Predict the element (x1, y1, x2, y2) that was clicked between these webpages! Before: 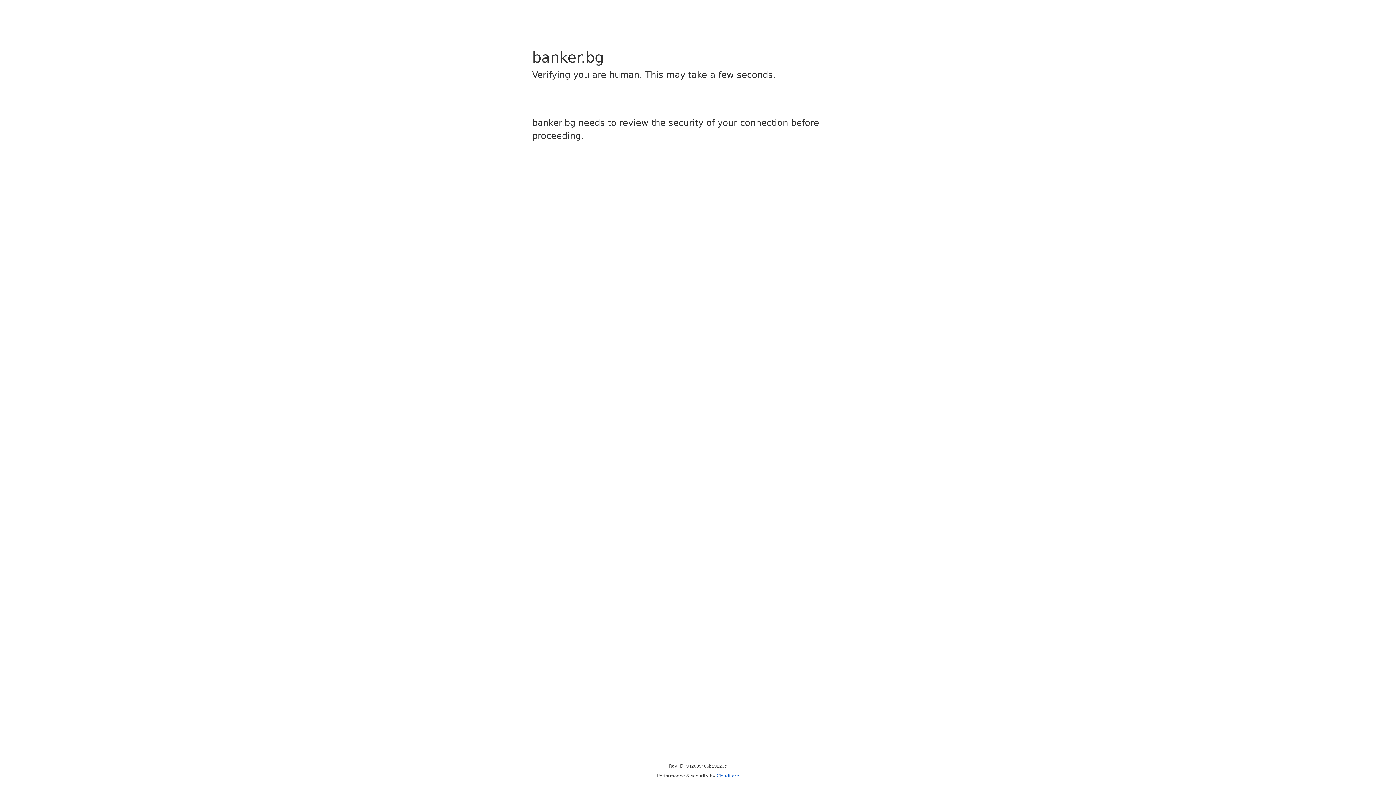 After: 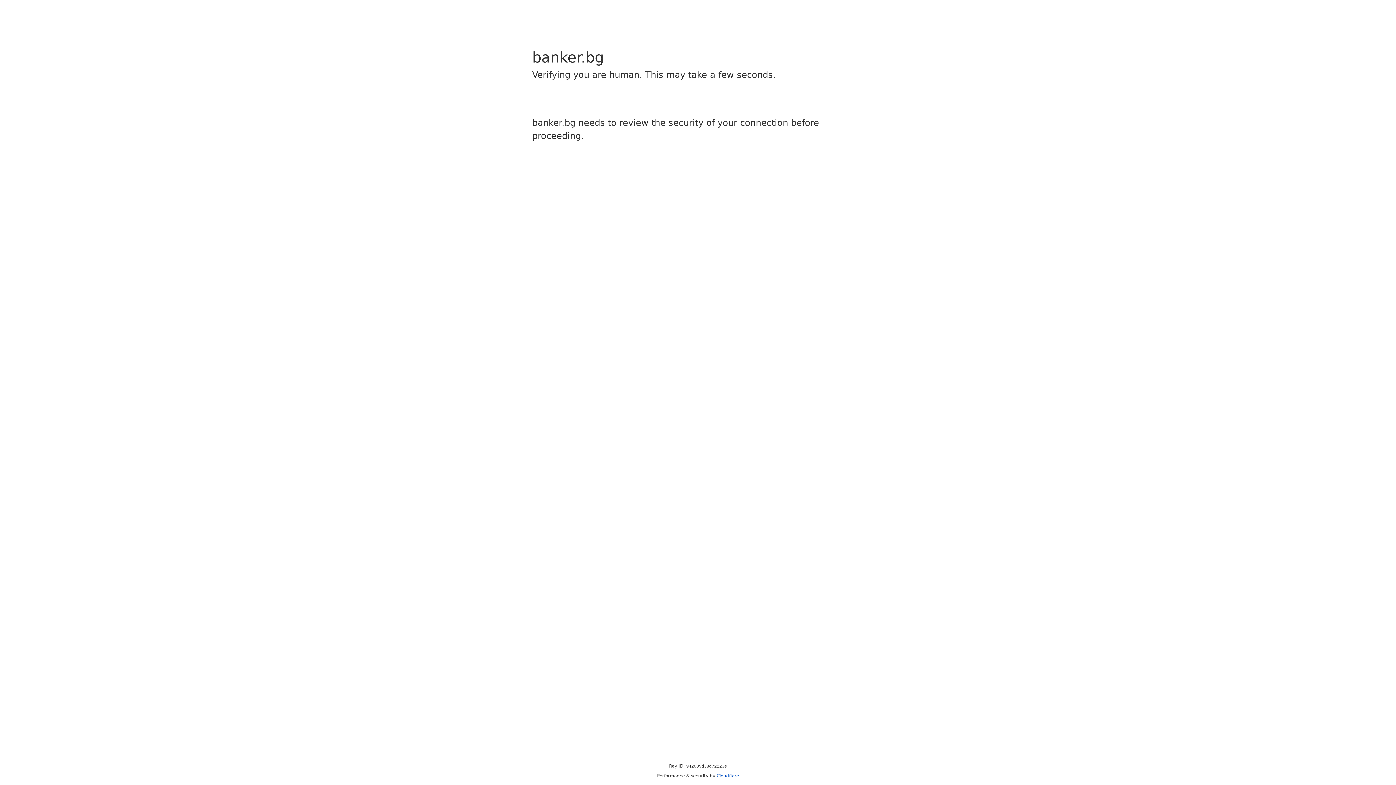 Action: bbox: (716, 773, 739, 778) label: Cloudflare